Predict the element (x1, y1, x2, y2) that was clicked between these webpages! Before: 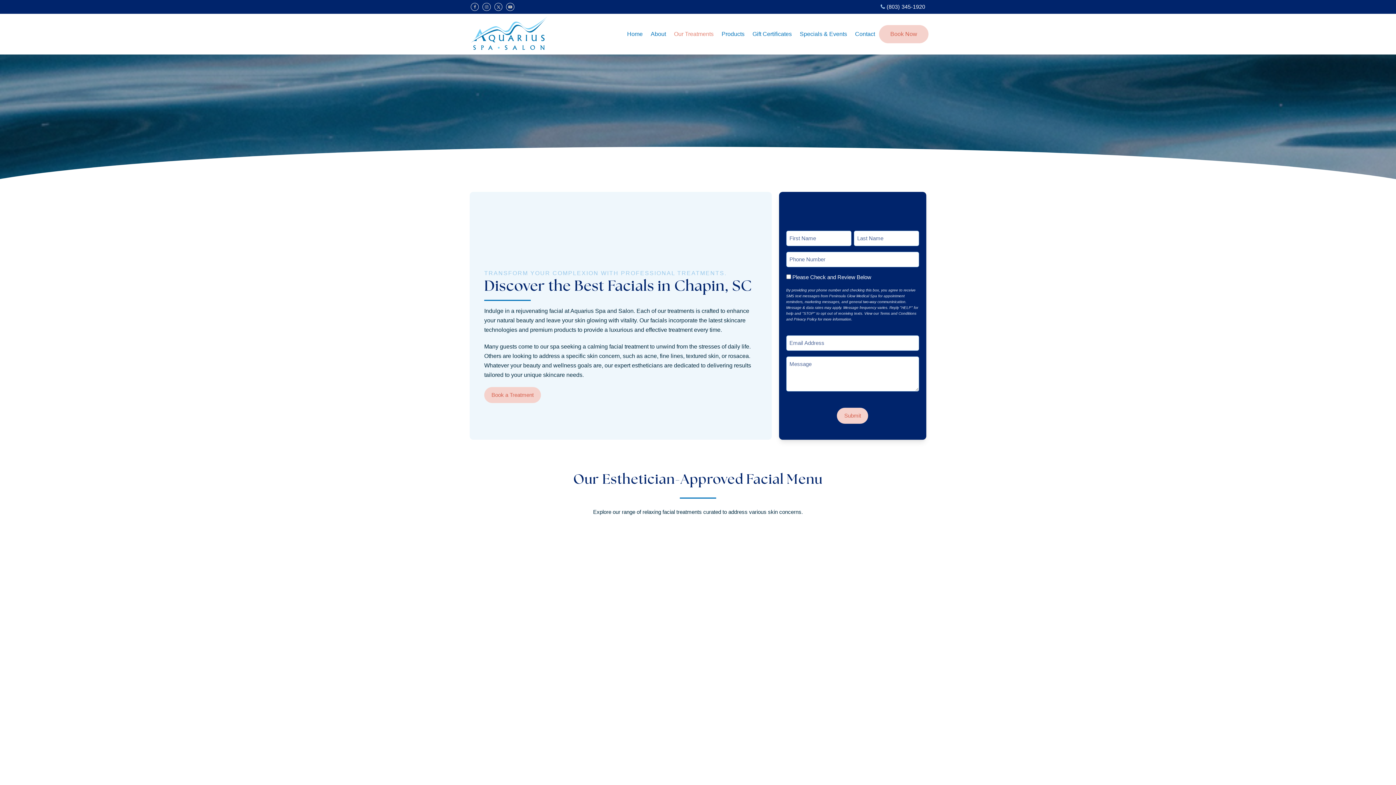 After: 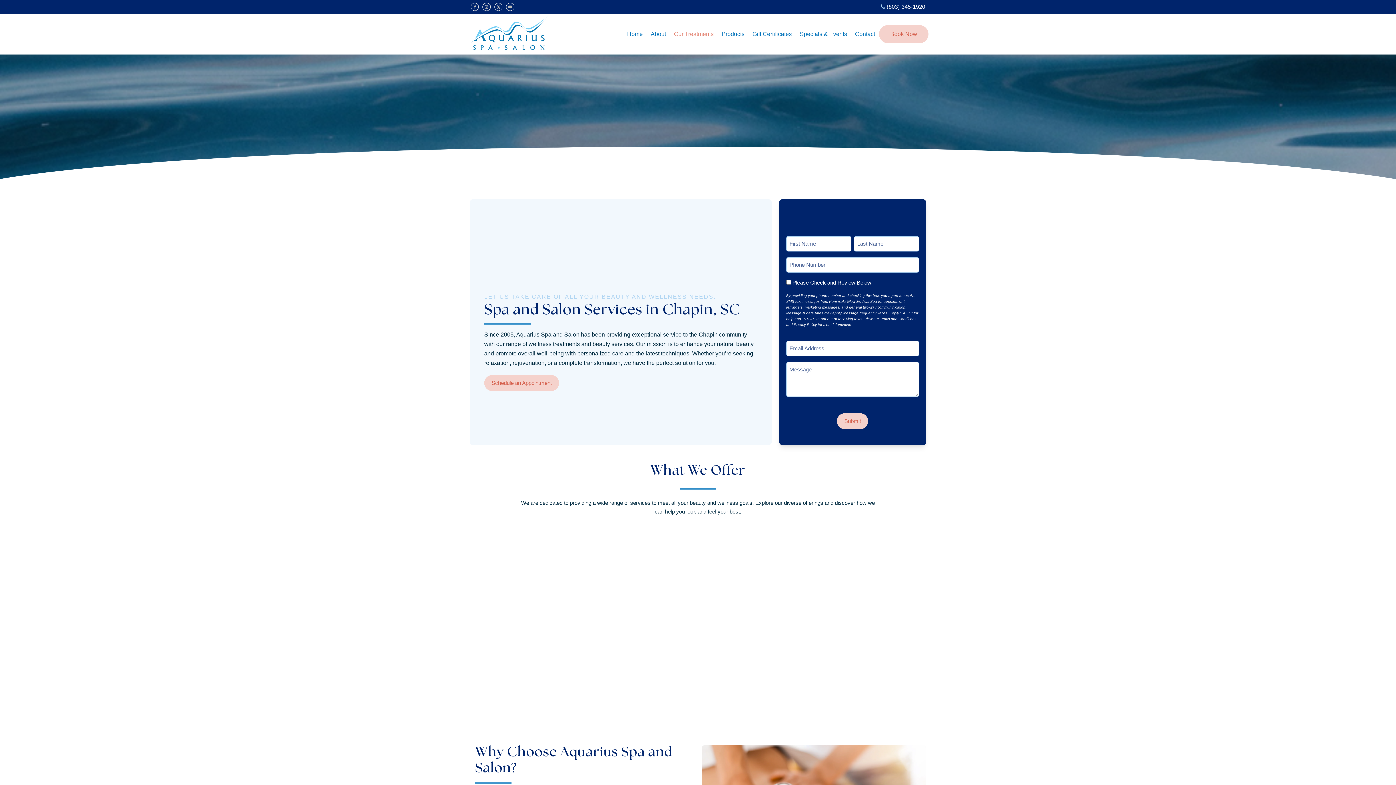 Action: label: Our Treatments bbox: (670, 25, 717, 43)